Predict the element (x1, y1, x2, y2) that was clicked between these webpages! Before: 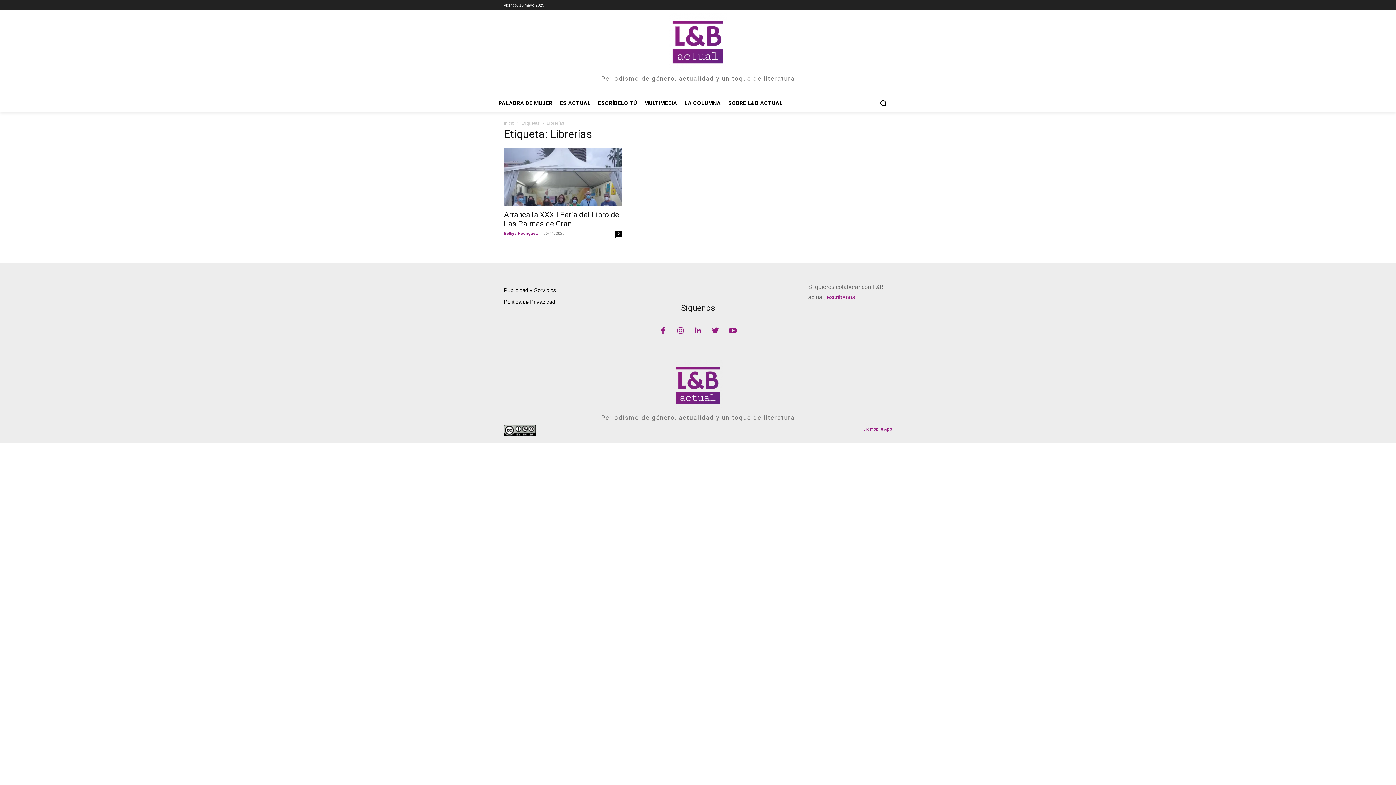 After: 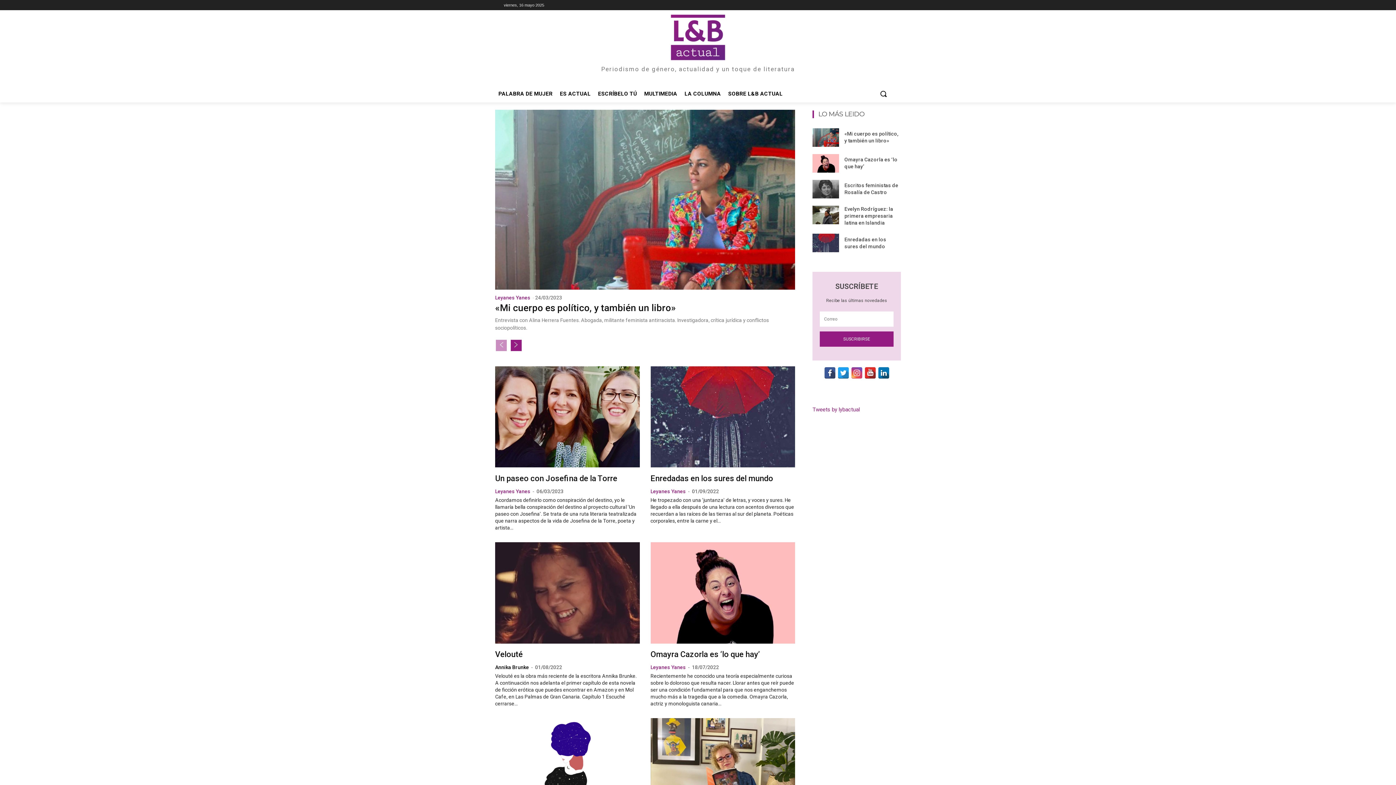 Action: bbox: (592, 13, 804, 81) label: Periodismo de género, actualidad y un toque de literatura